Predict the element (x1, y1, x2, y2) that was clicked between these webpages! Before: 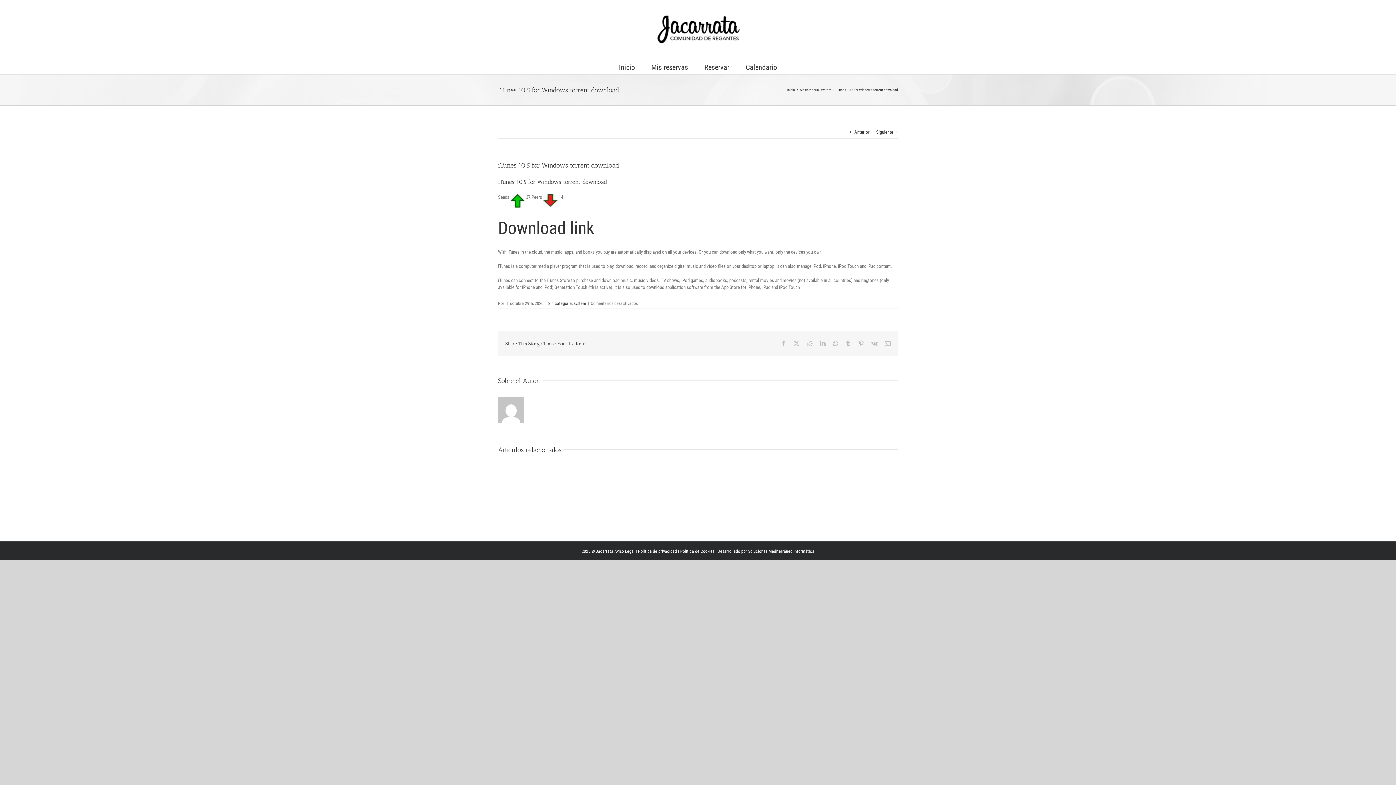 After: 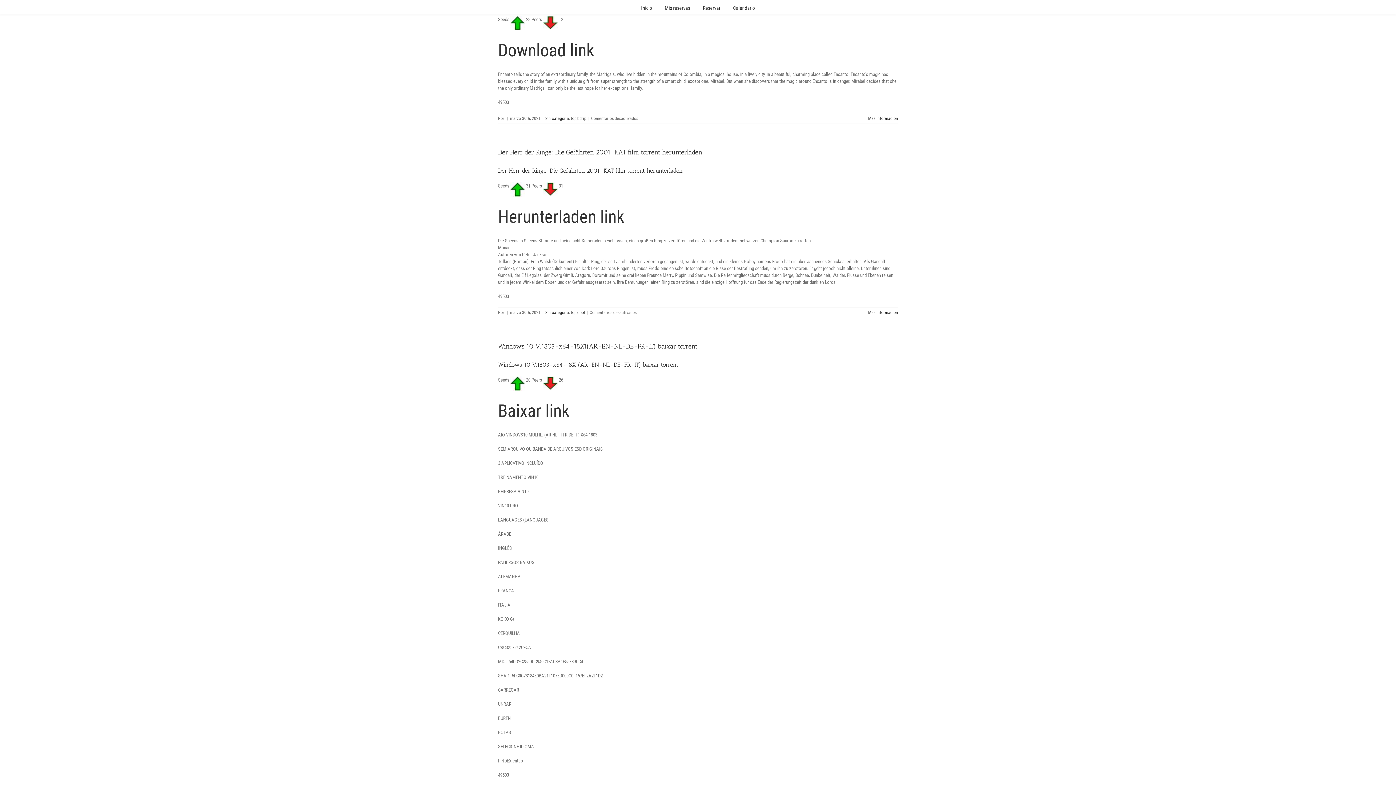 Action: label: Sin categoría bbox: (548, 301, 572, 306)